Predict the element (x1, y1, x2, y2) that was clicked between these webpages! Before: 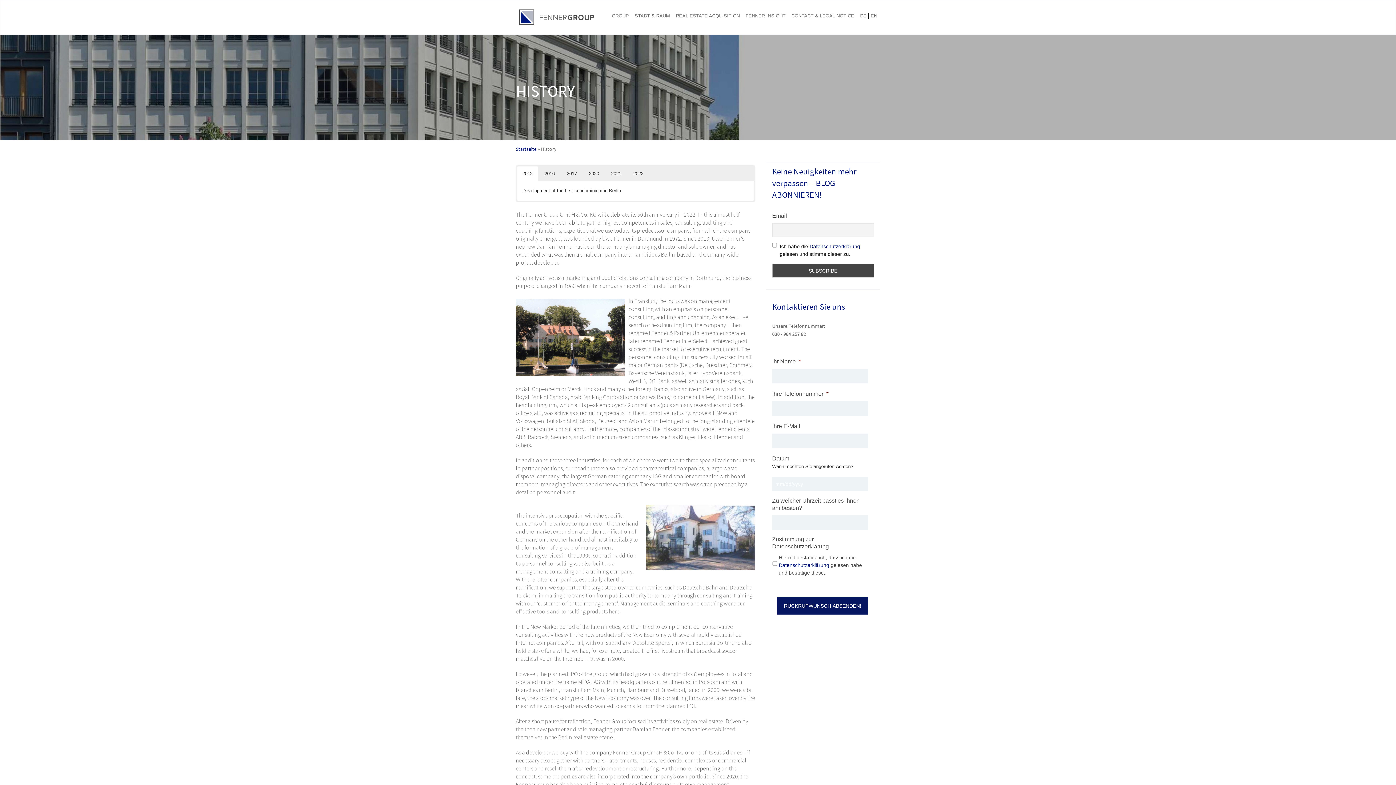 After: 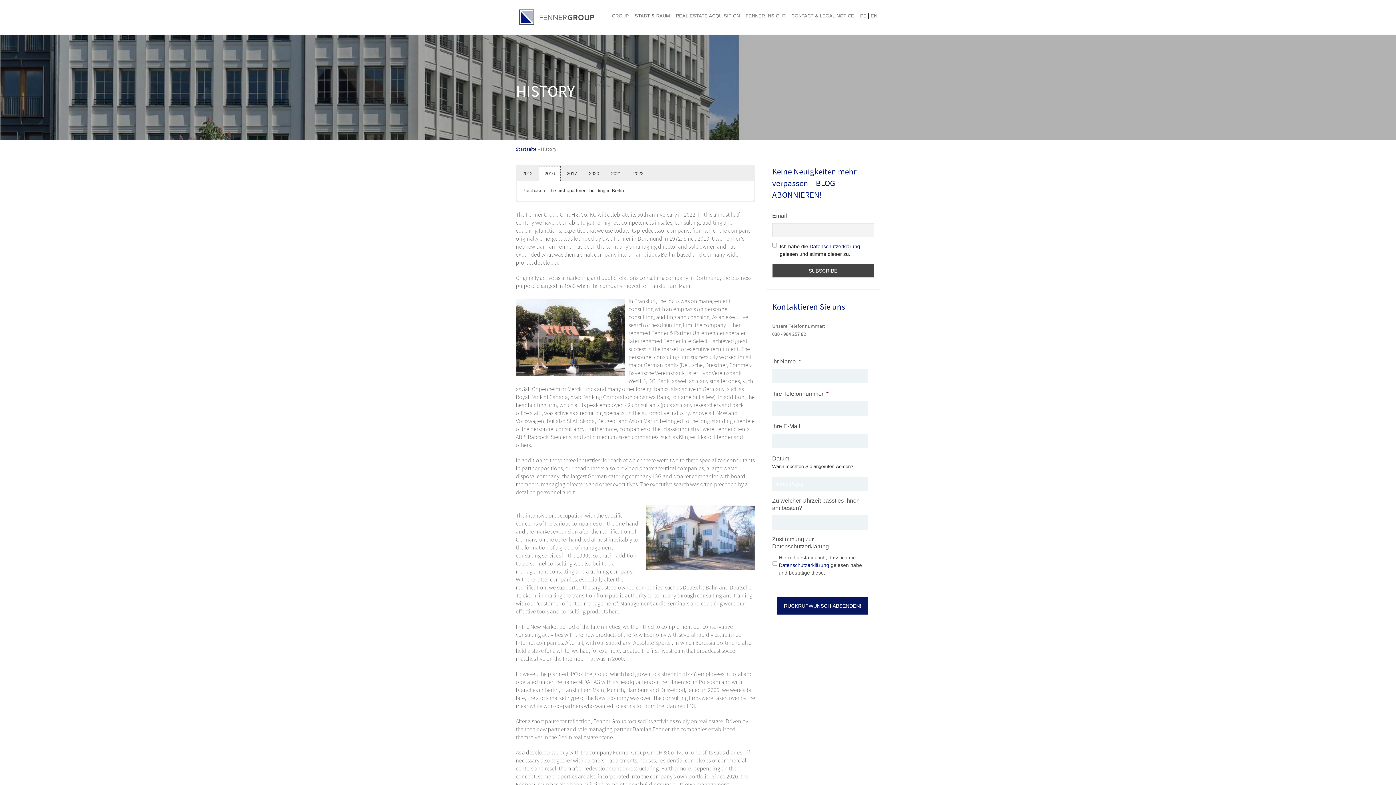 Action: label: 2016 bbox: (539, 166, 560, 181)